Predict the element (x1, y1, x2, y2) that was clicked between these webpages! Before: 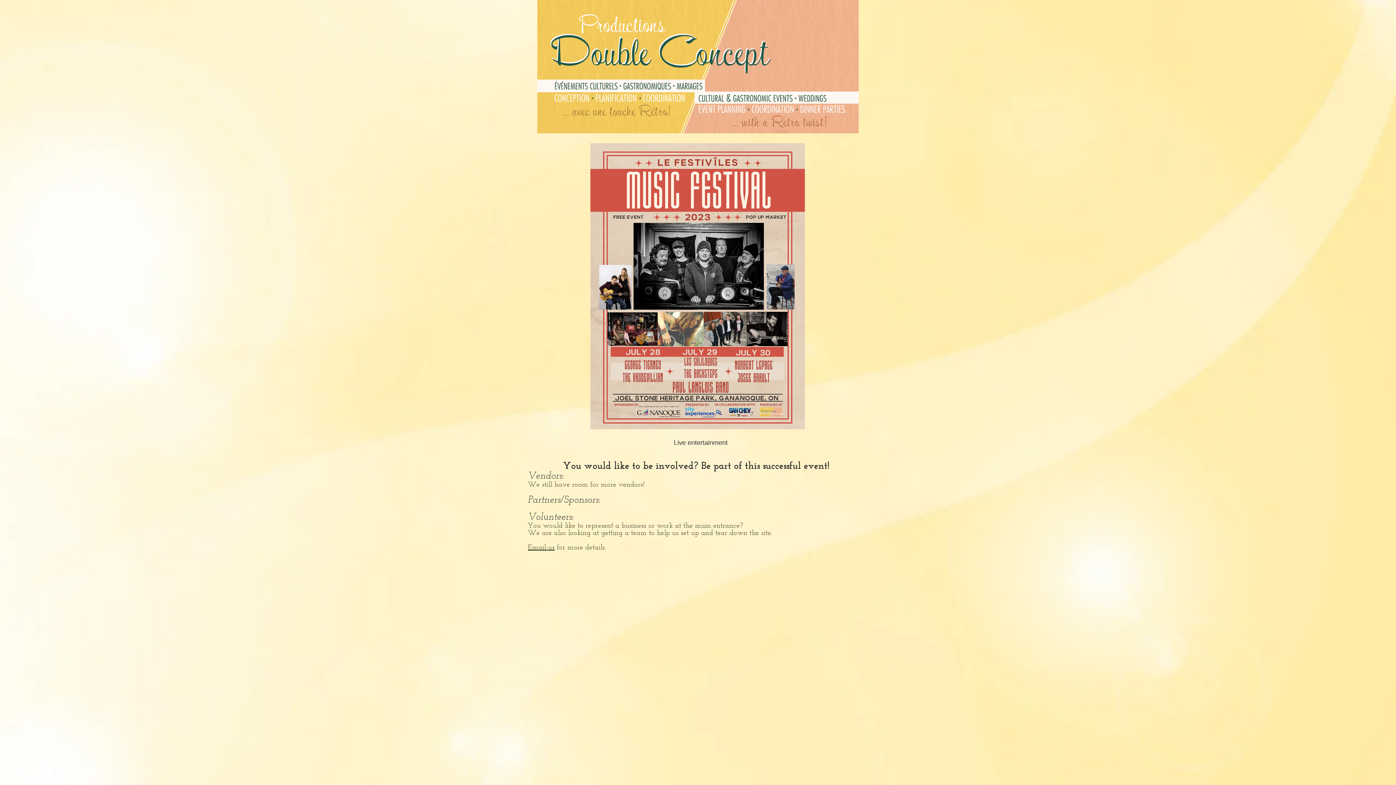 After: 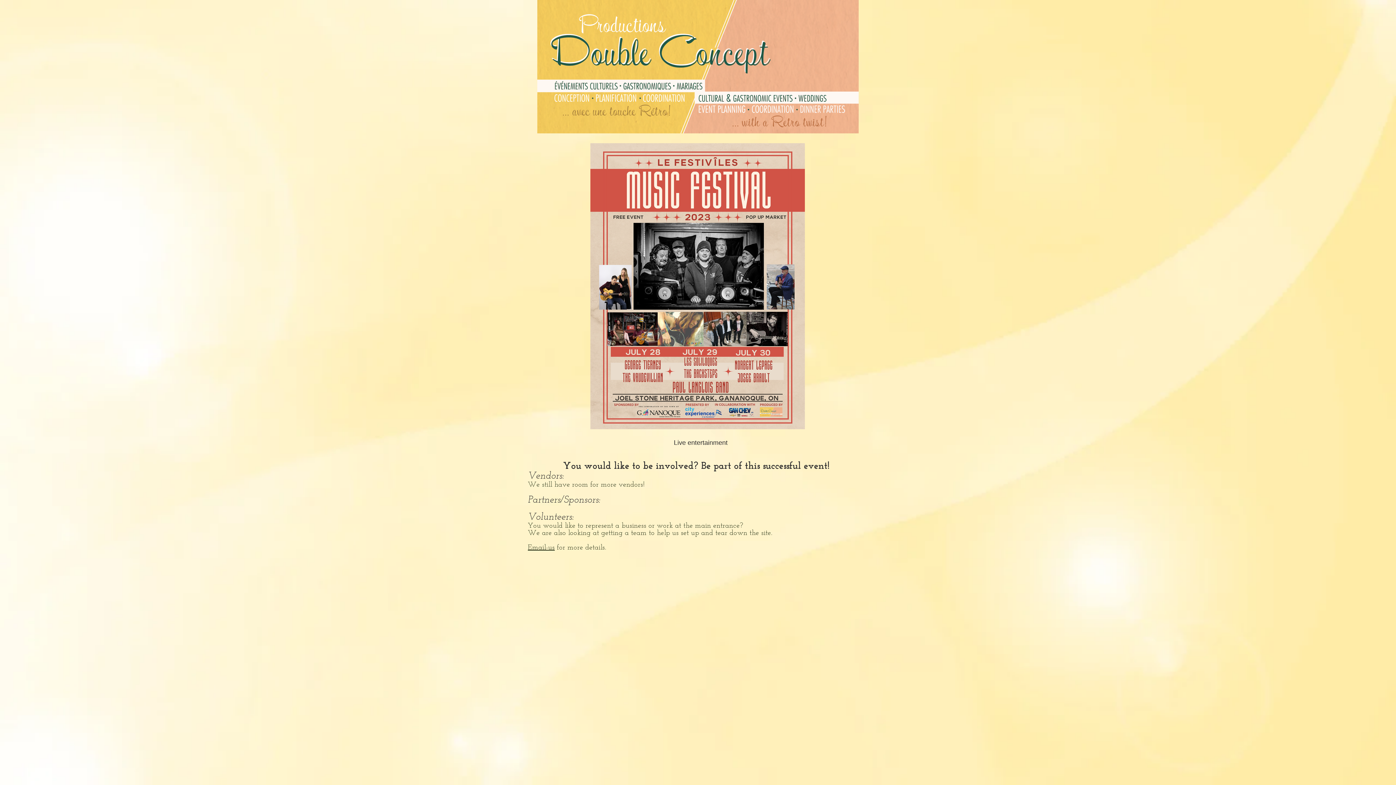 Action: label: Email-us bbox: (528, 544, 554, 551)